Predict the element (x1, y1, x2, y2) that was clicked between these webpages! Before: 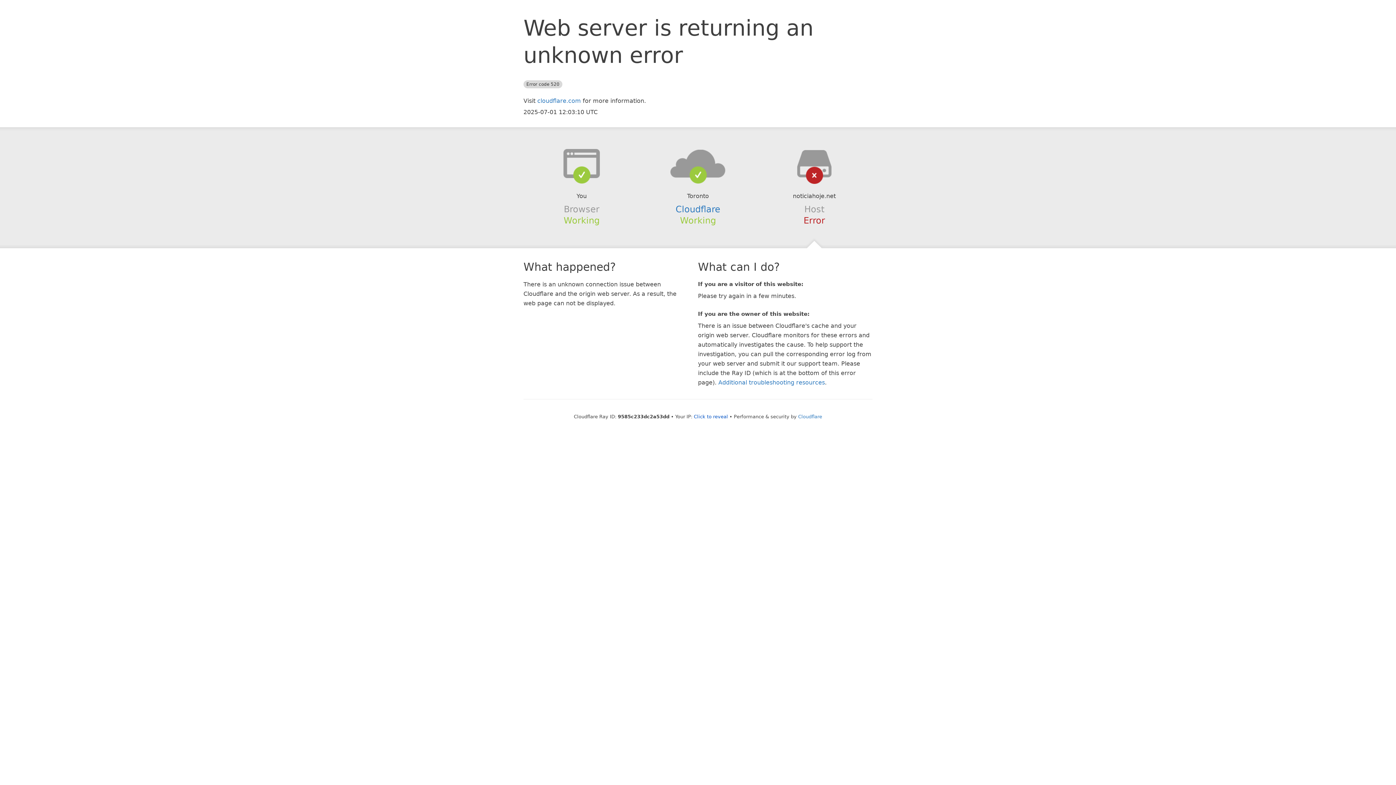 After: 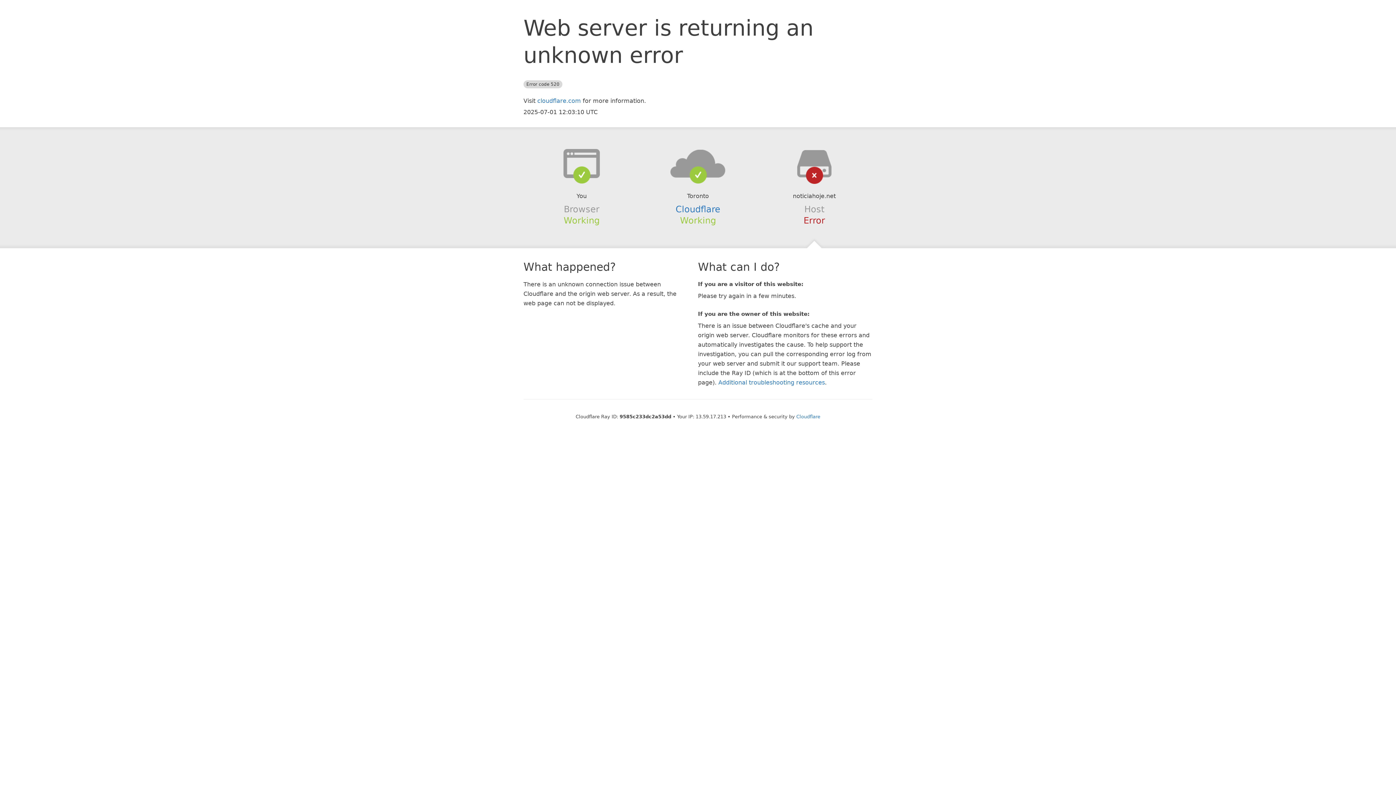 Action: label: Click to reveal bbox: (694, 414, 728, 419)